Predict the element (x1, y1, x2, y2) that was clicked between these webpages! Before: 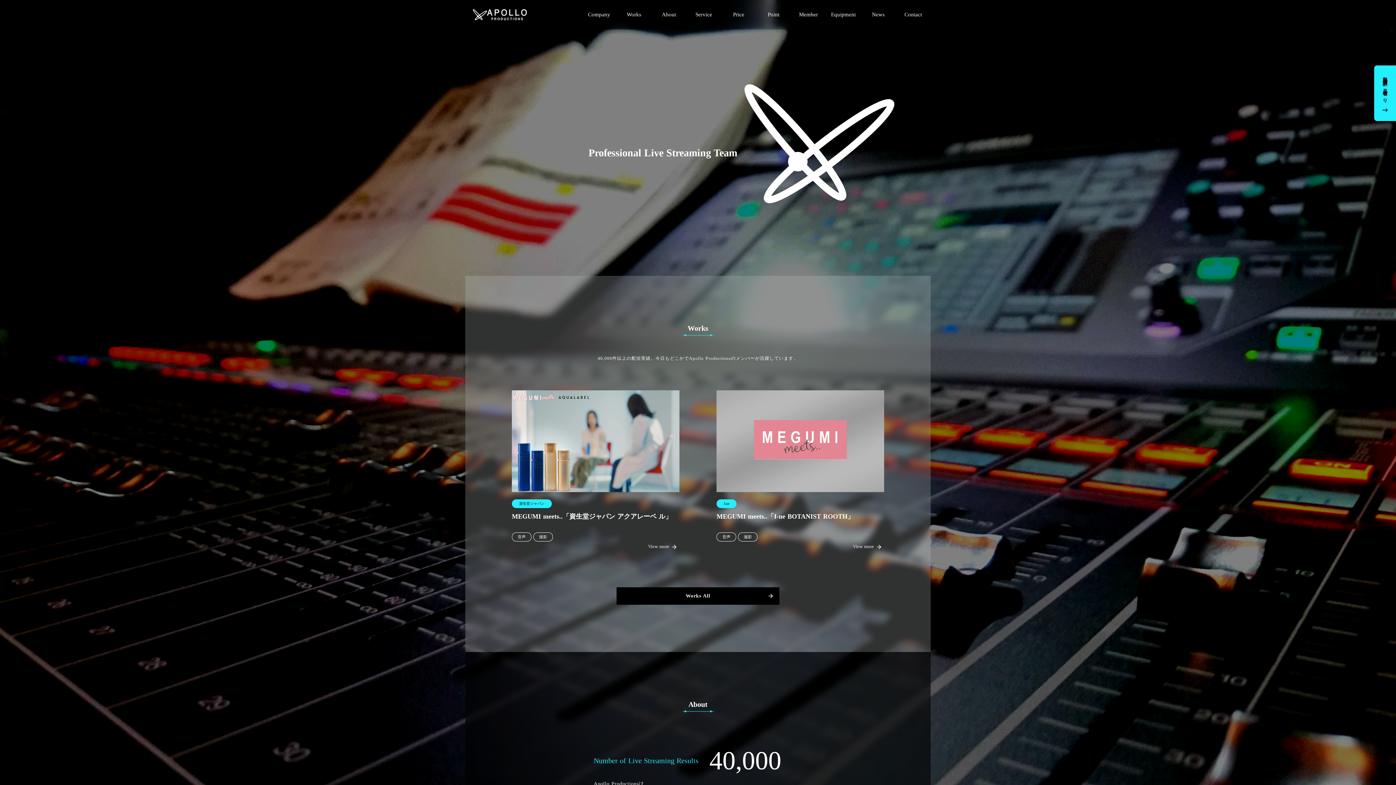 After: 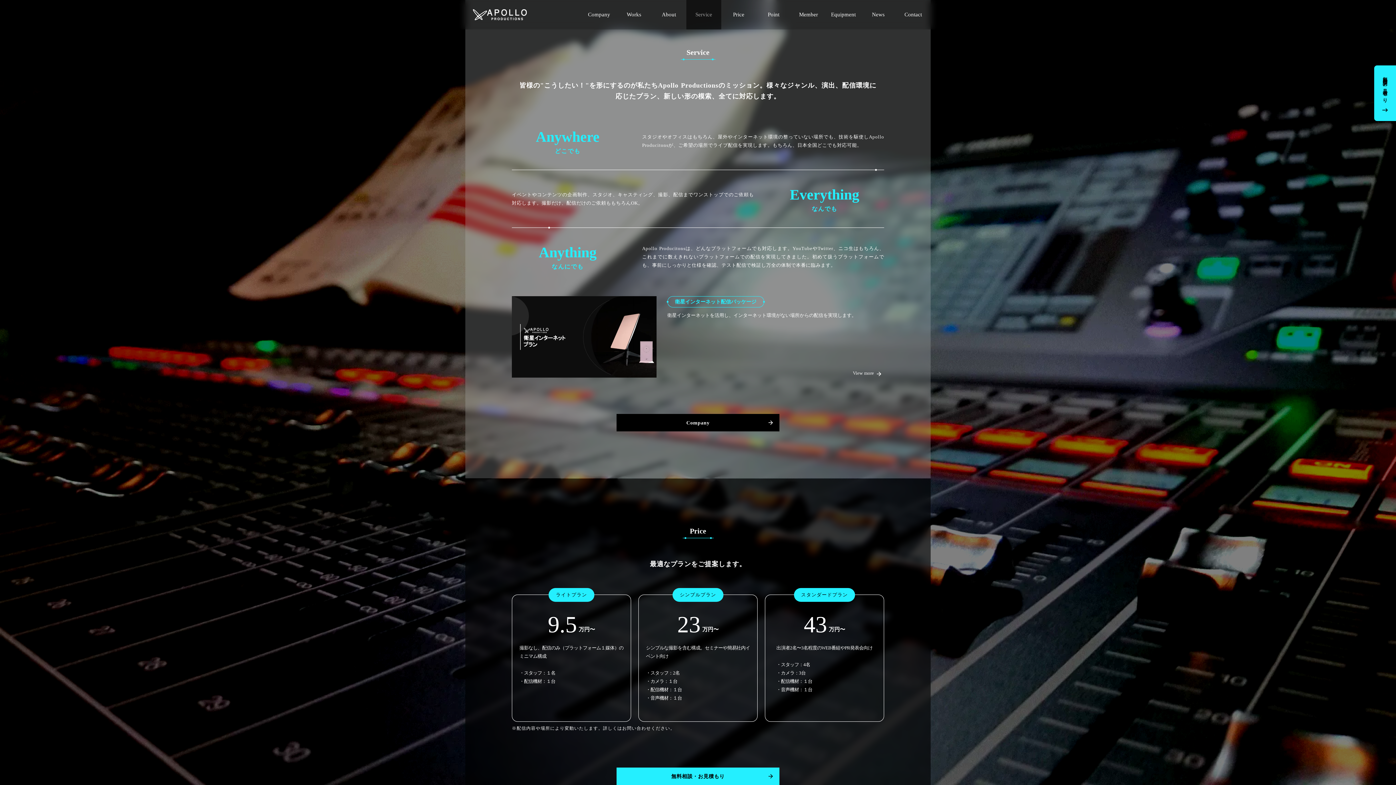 Action: bbox: (686, 0, 721, 29) label: Service